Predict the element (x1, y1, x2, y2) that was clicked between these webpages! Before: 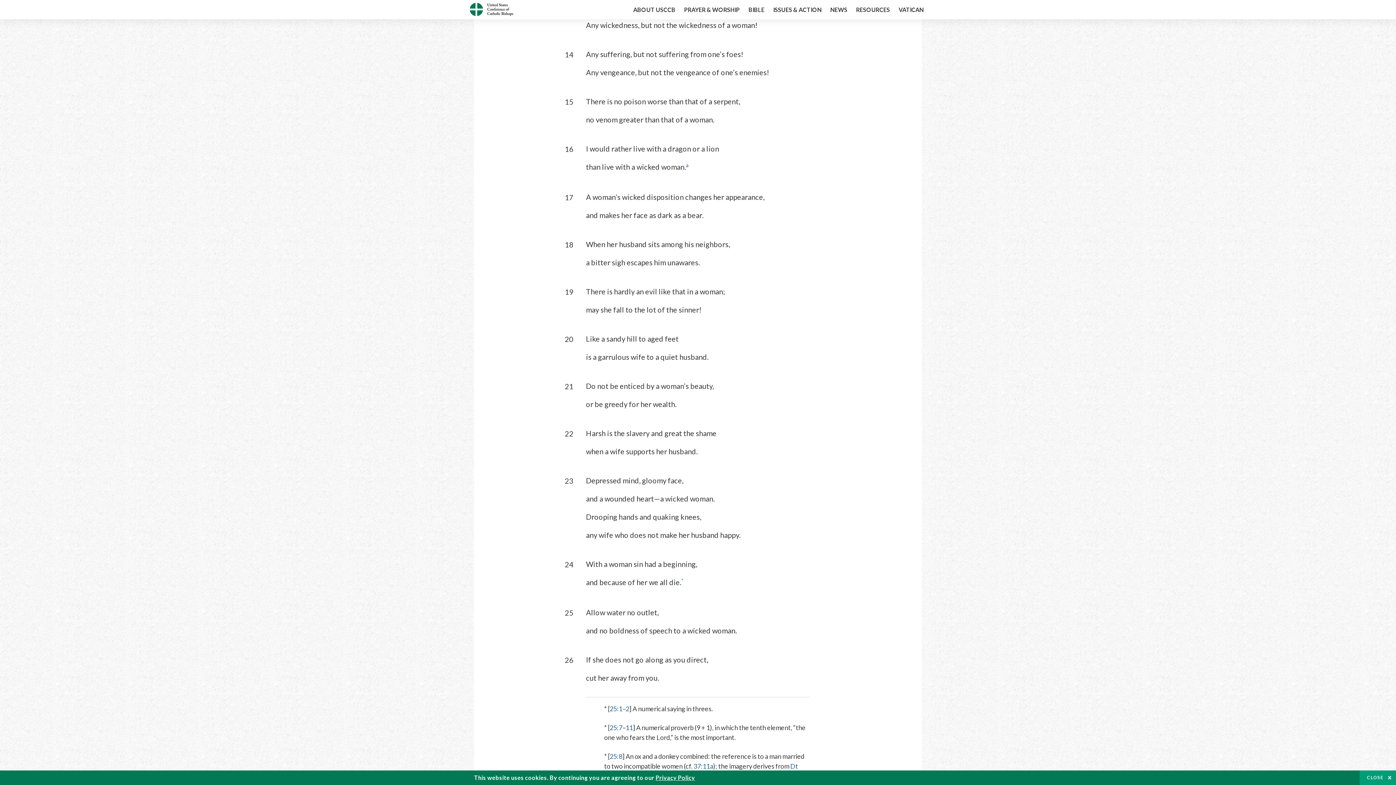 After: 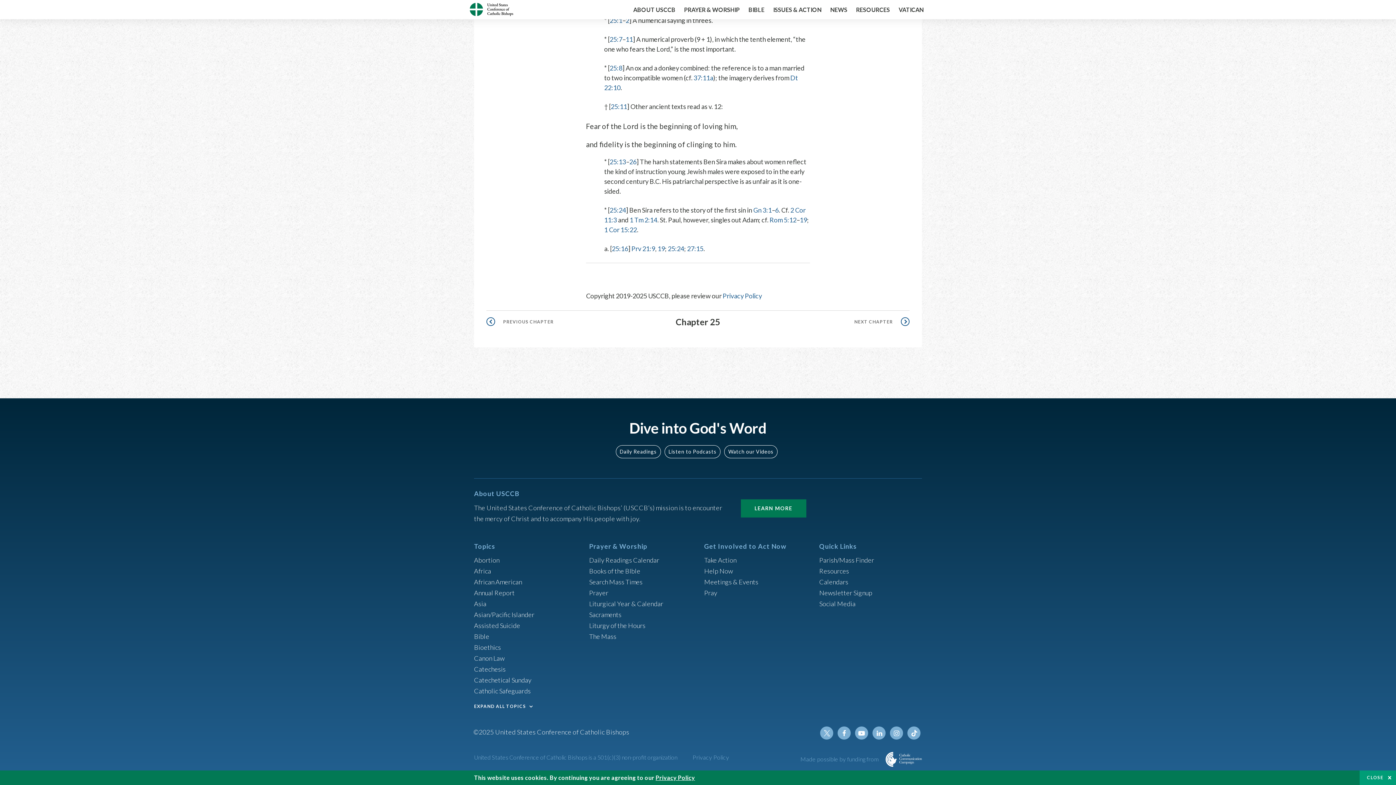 Action: bbox: (681, 578, 684, 586) label: *